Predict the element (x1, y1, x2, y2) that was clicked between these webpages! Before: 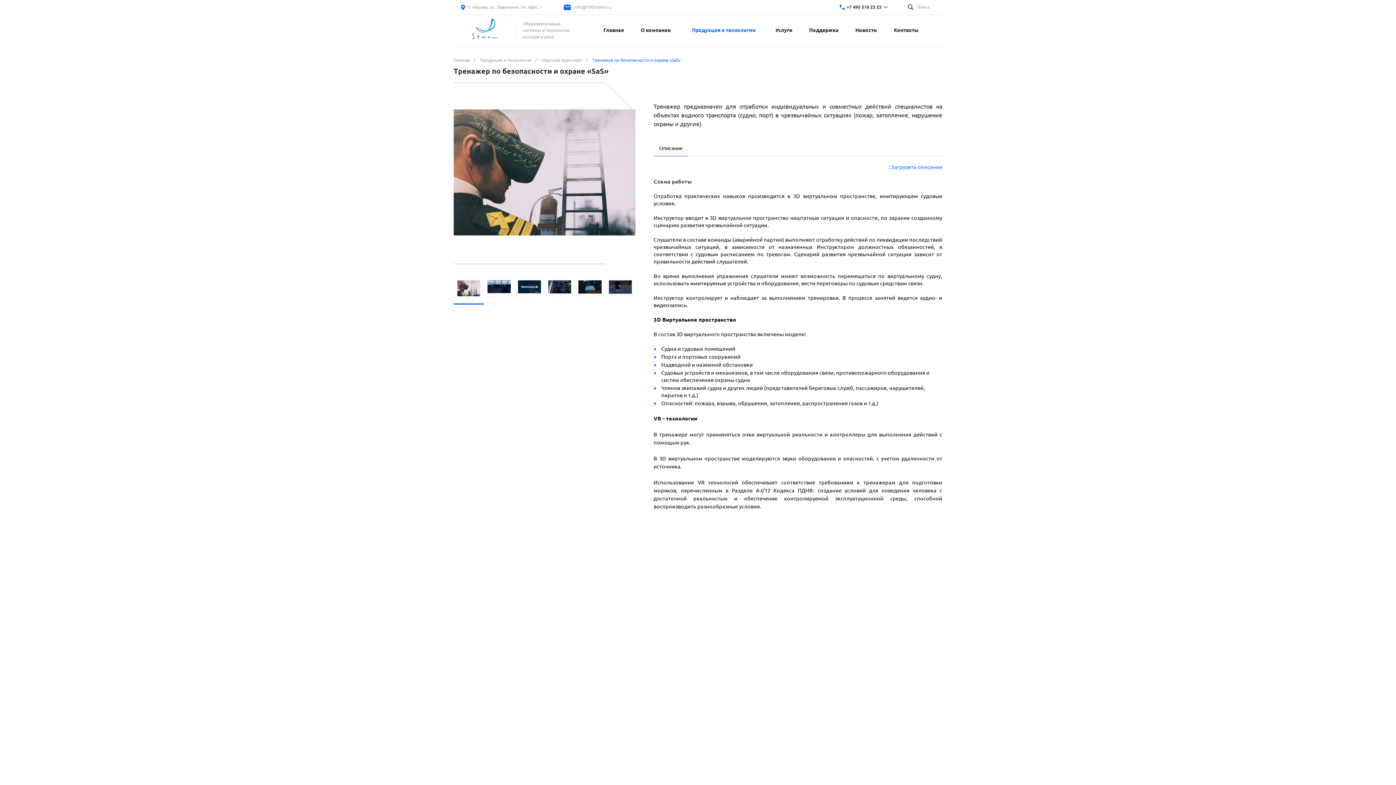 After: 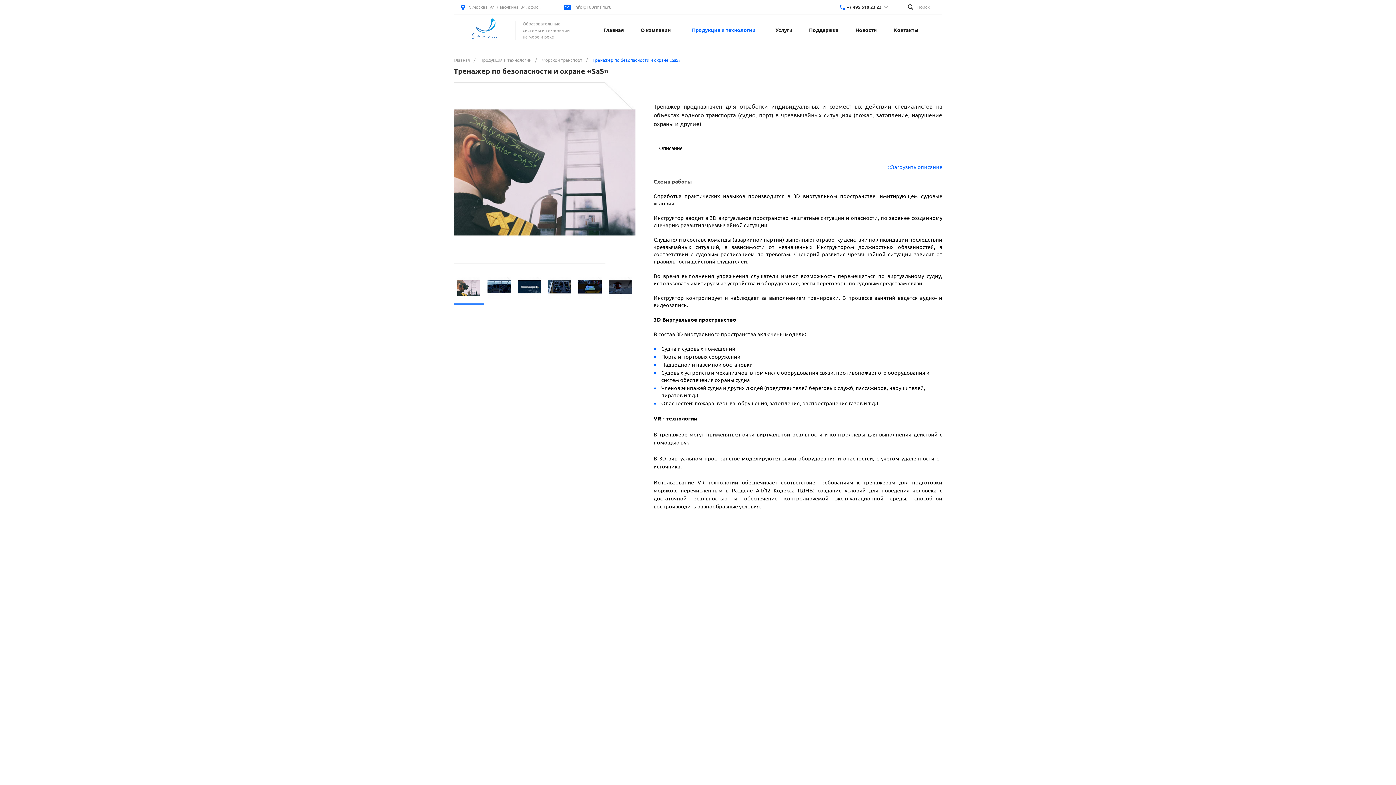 Action: bbox: (653, 141, 688, 156) label: Описание